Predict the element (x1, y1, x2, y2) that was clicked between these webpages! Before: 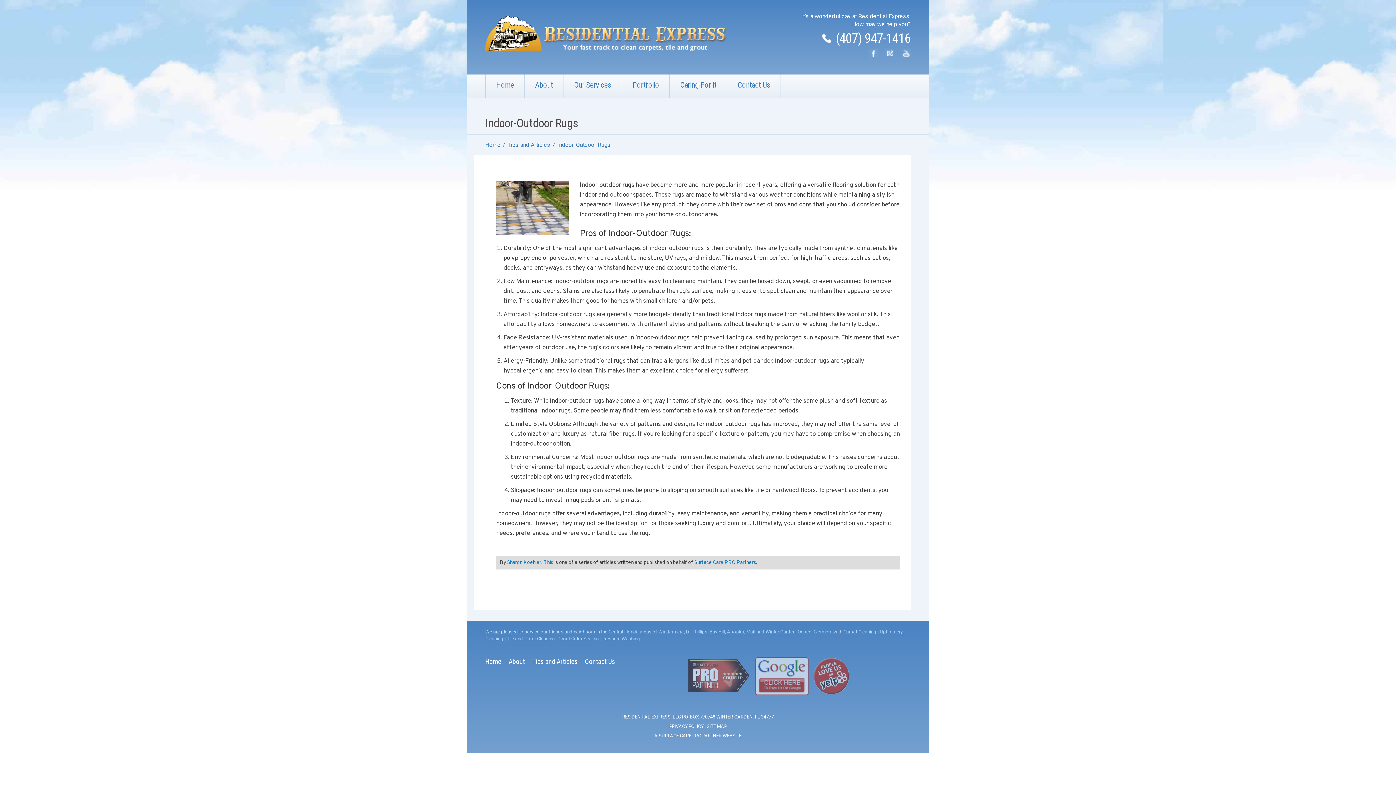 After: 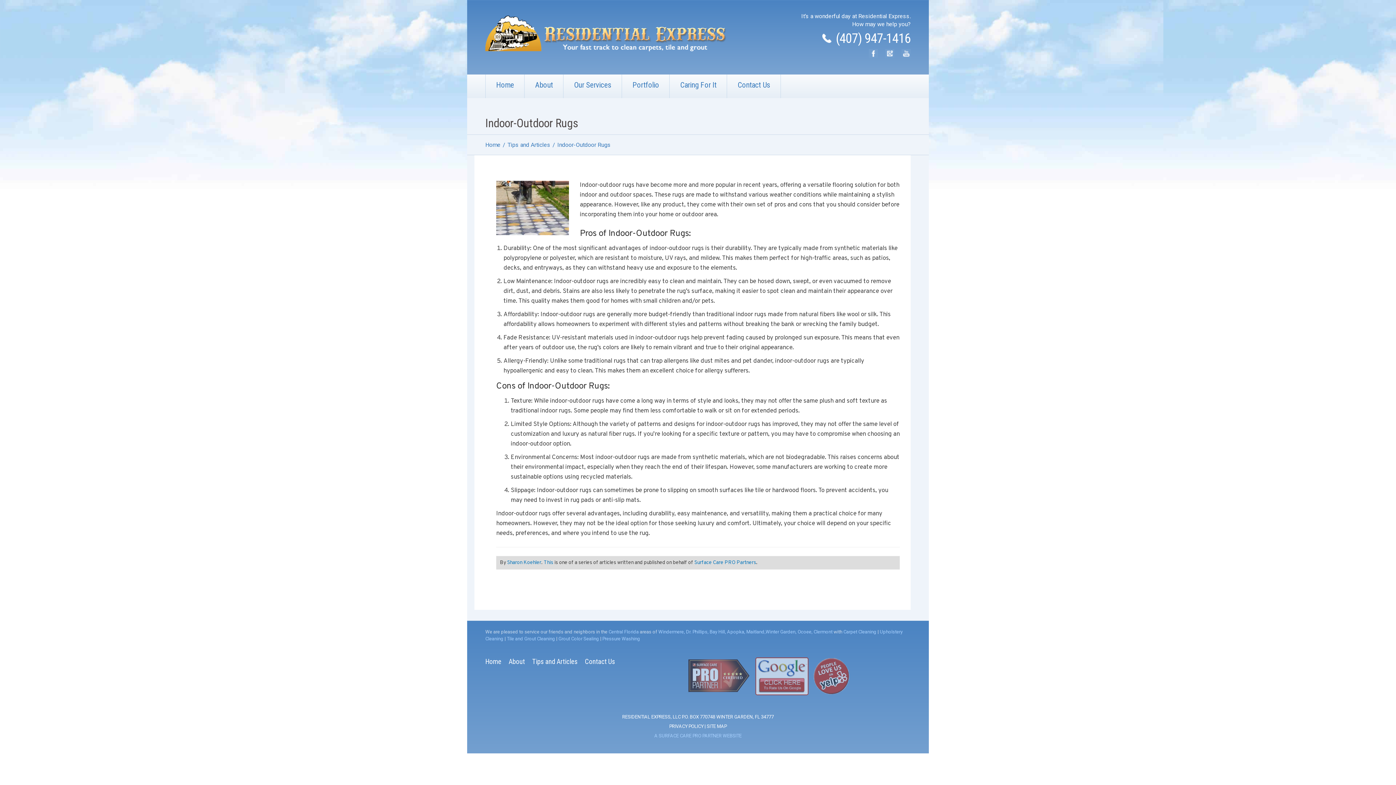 Action: label: A SURFACE CARE PRO PARTNER WEBSITE bbox: (654, 733, 741, 738)